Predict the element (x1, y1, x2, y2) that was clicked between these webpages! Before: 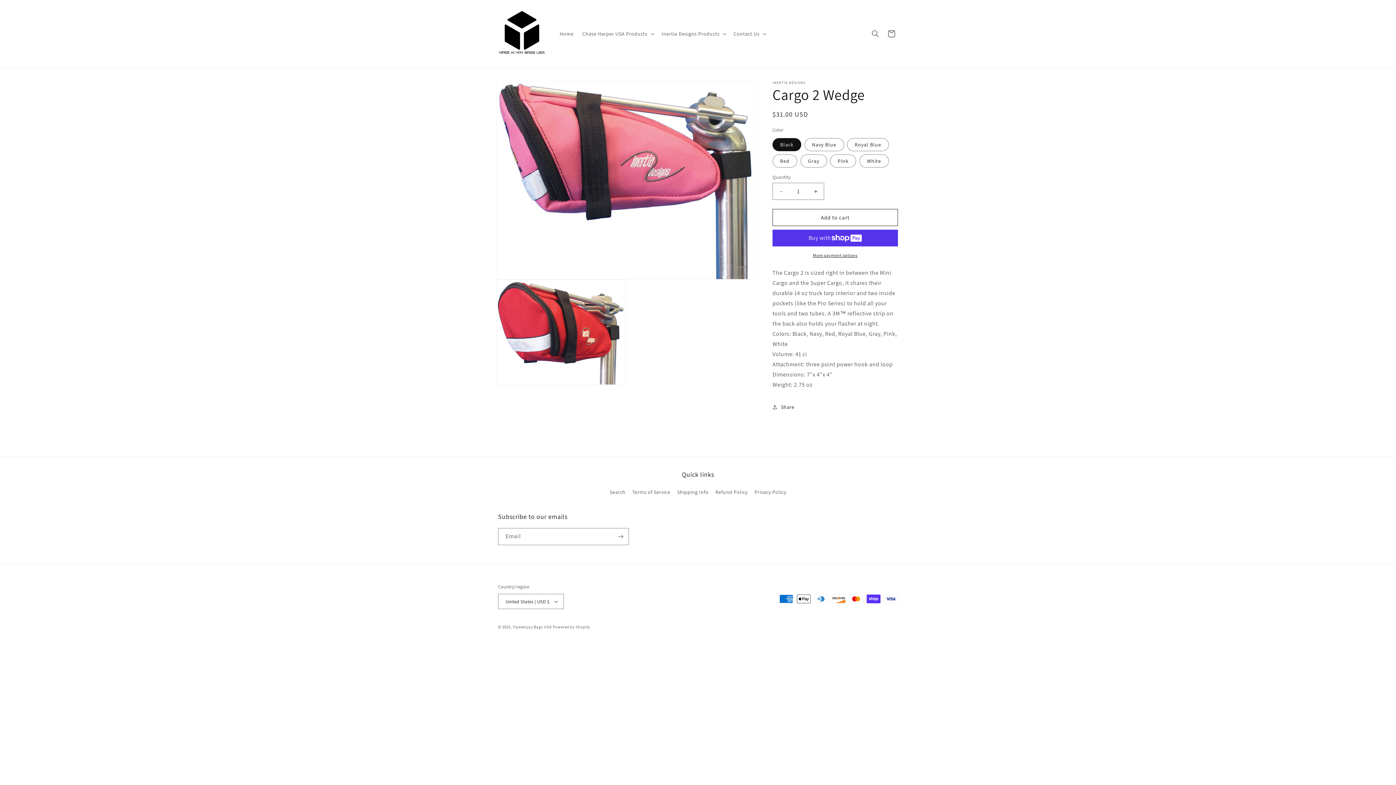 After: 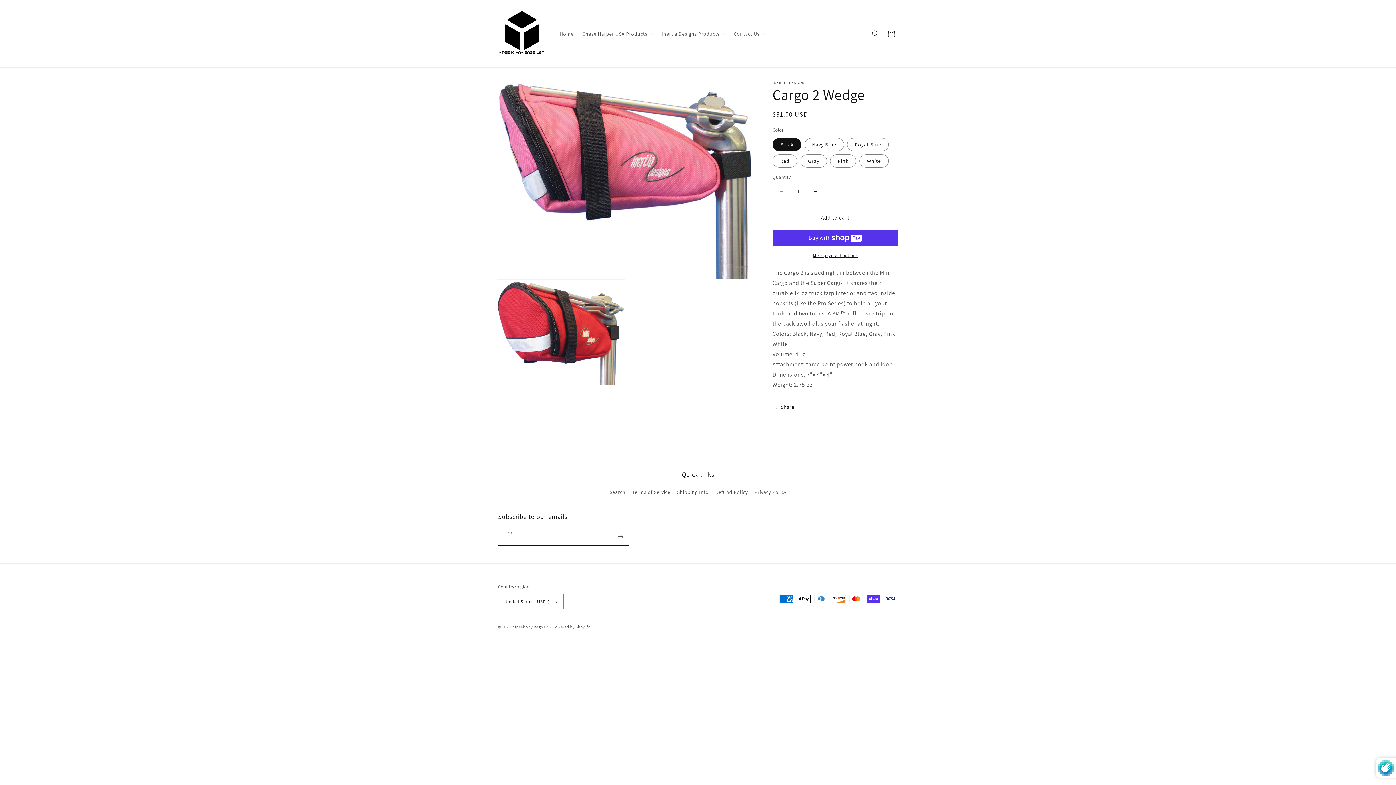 Action: bbox: (612, 528, 628, 545) label: Subscribe